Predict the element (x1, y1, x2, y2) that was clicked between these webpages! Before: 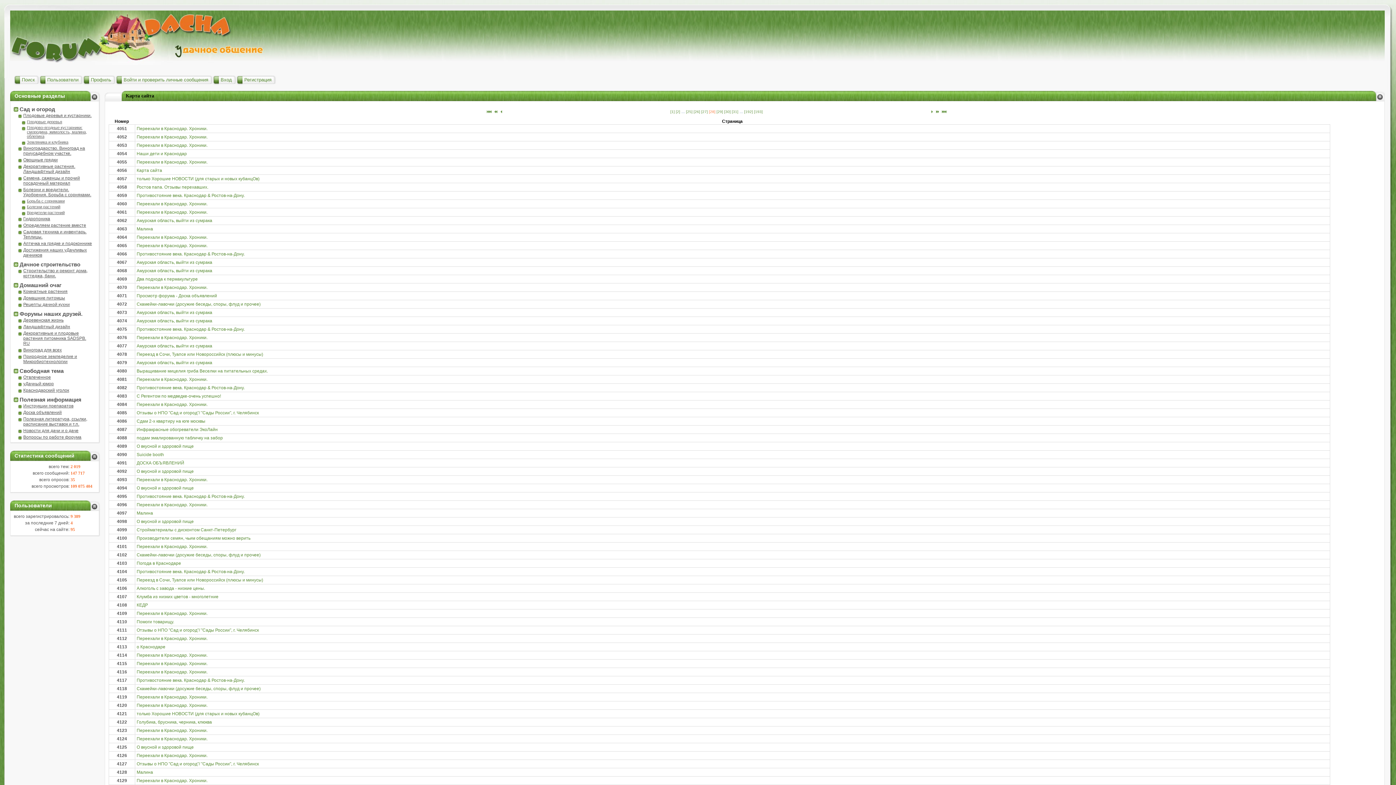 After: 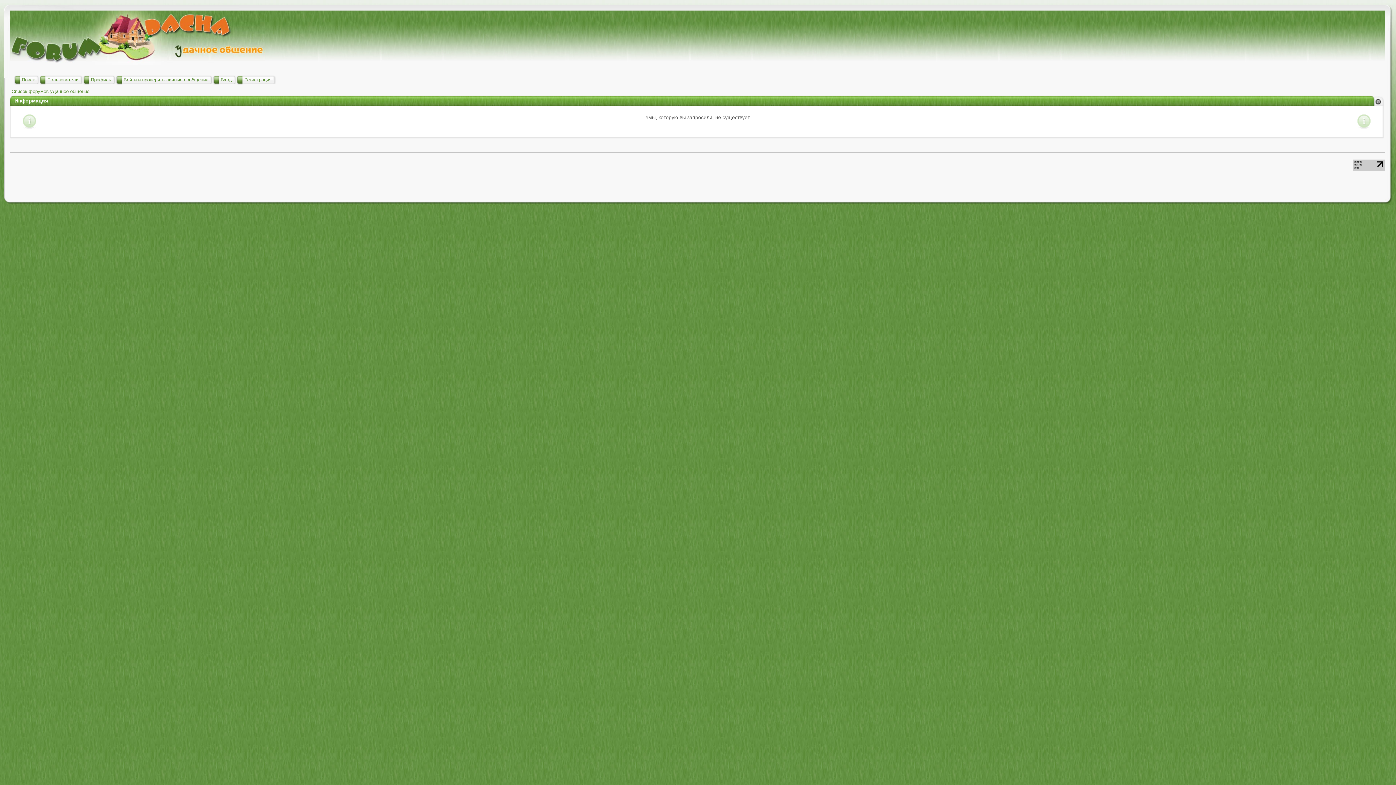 Action: bbox: (136, 418, 205, 424) label: Сдам 2-х квартиру на юге москвы